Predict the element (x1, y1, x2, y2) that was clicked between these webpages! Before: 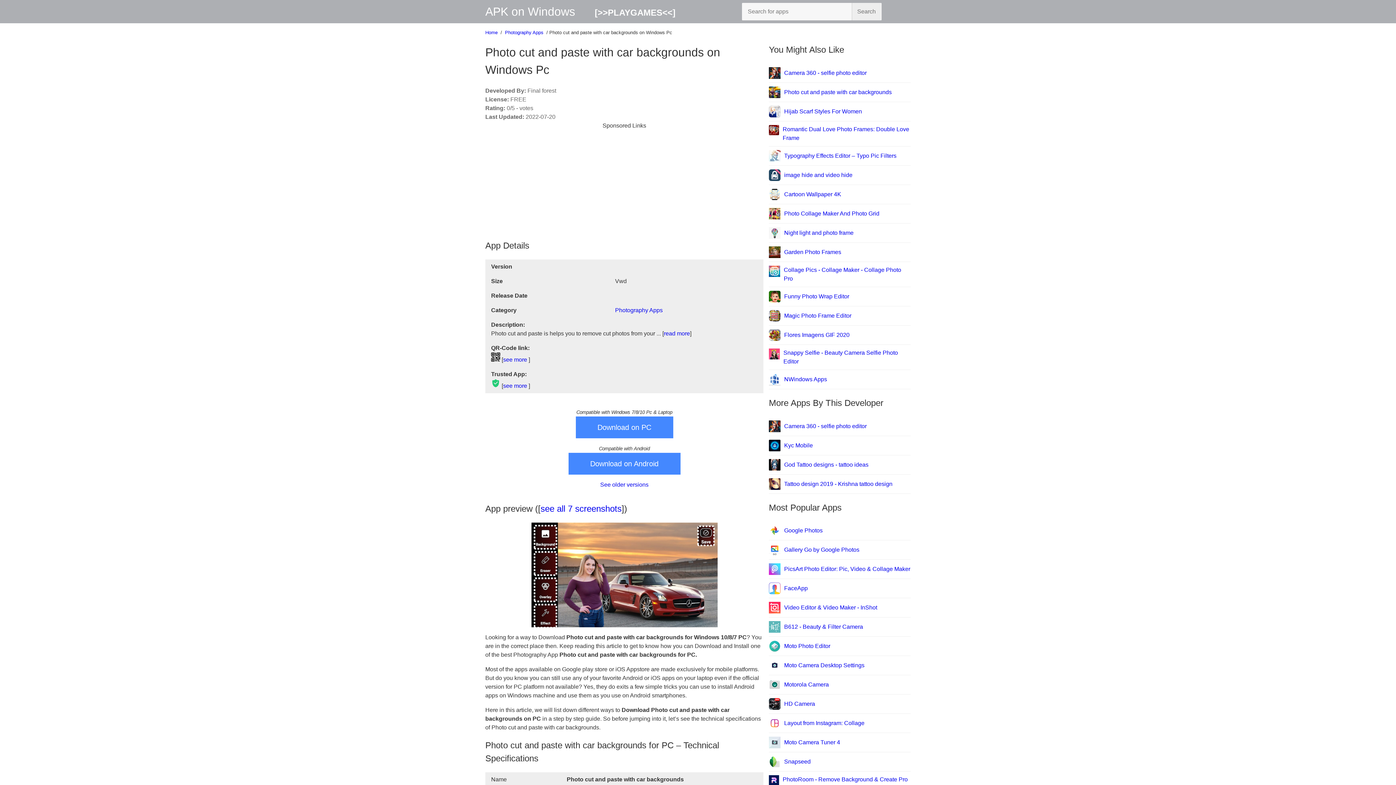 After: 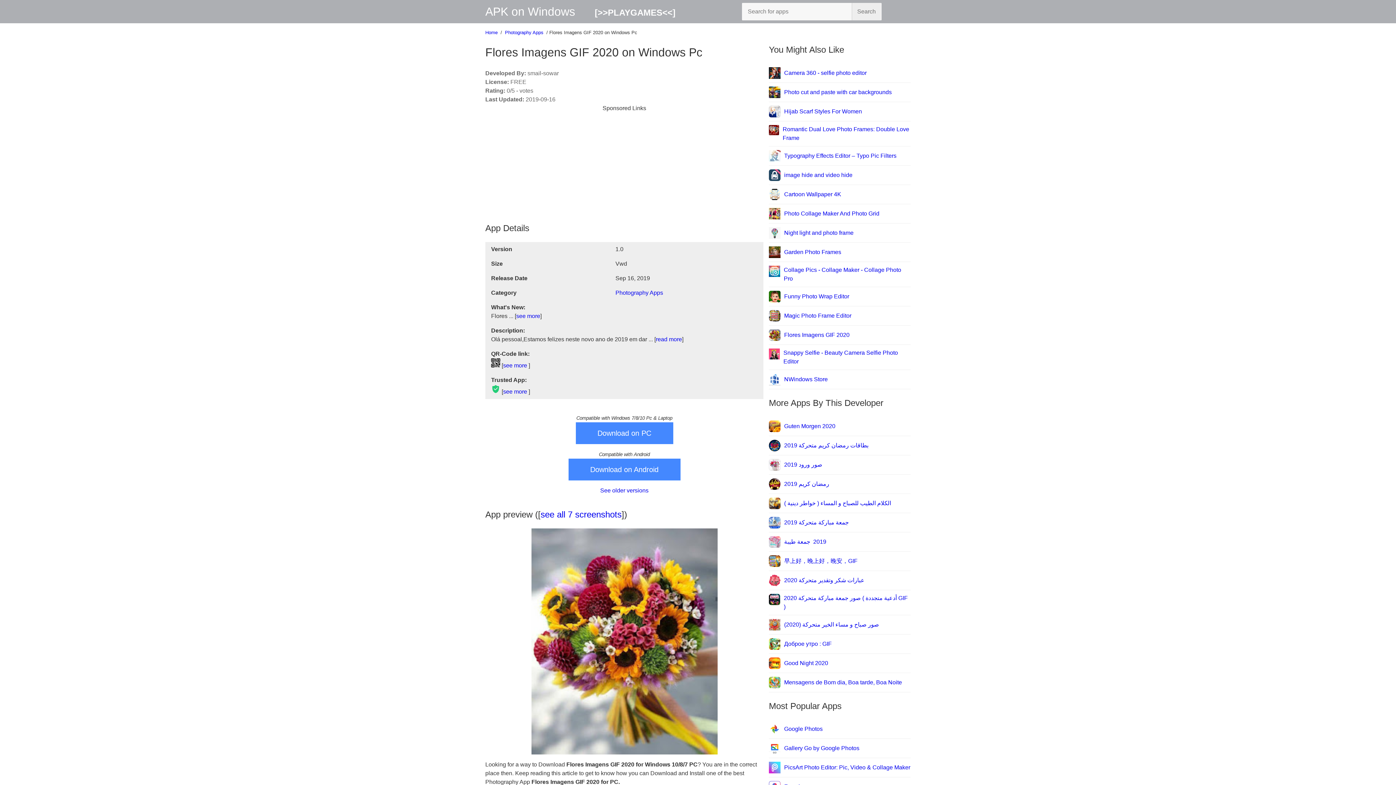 Action: label: Flores Imagens GIF 2020 bbox: (769, 329, 849, 341)